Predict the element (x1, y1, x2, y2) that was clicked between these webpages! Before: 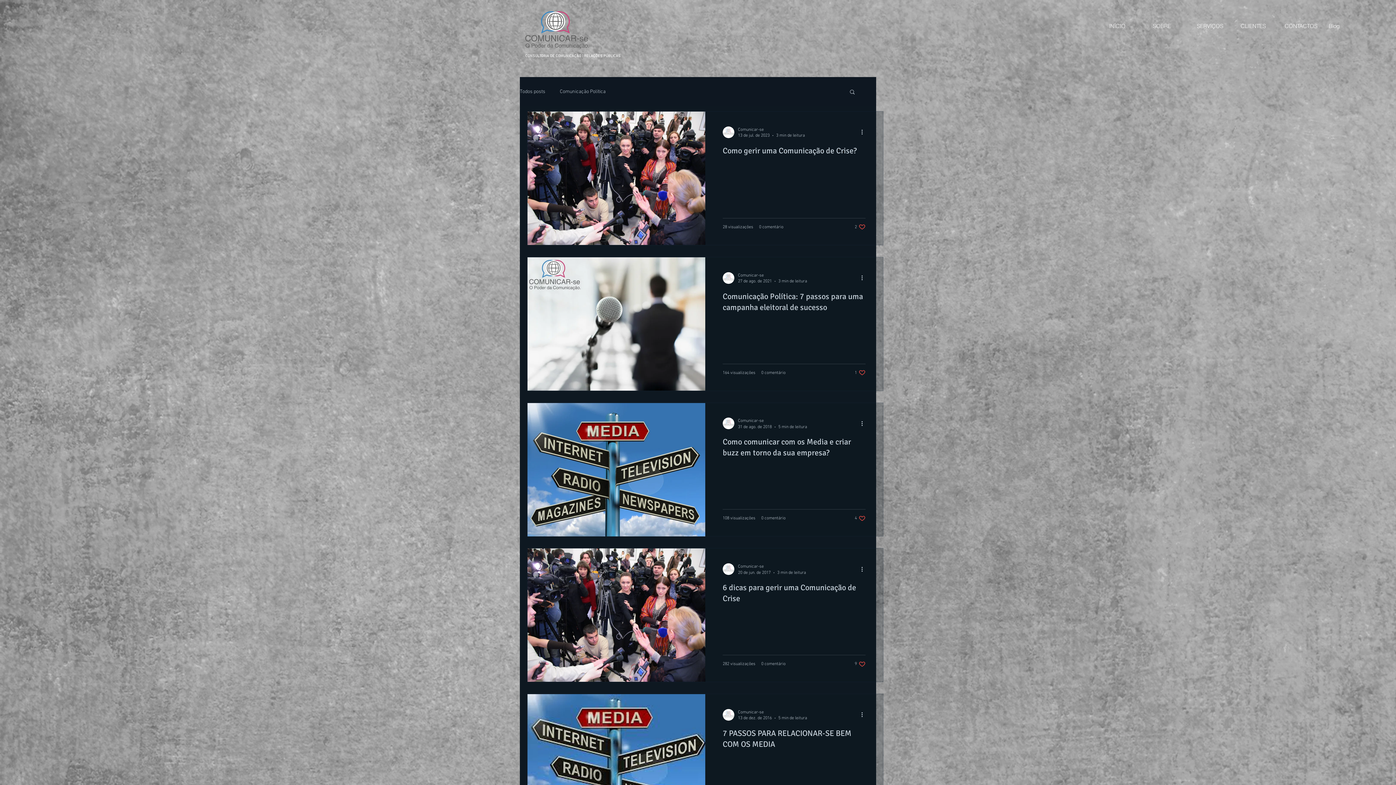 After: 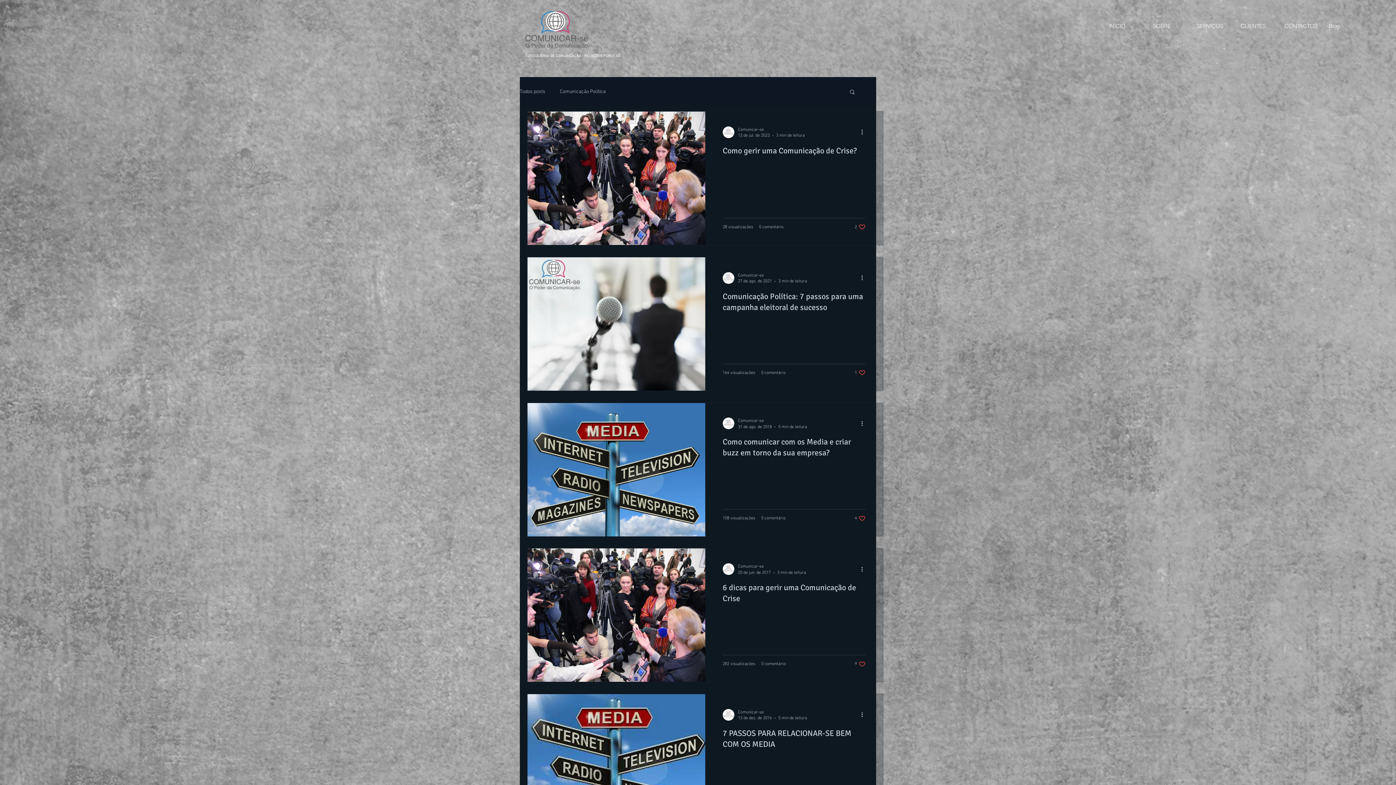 Action: bbox: (854, 660, 865, 667) label: like-button.aria-label.like